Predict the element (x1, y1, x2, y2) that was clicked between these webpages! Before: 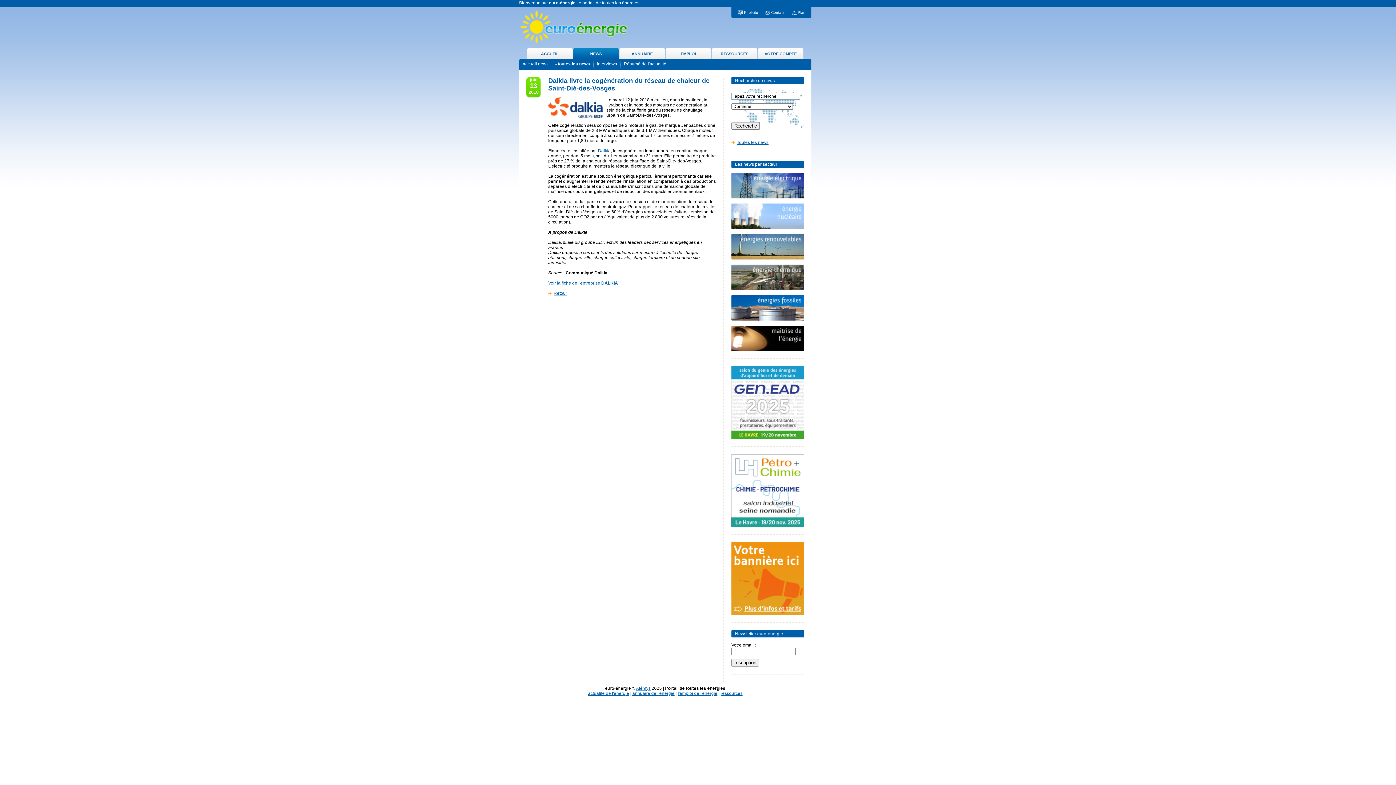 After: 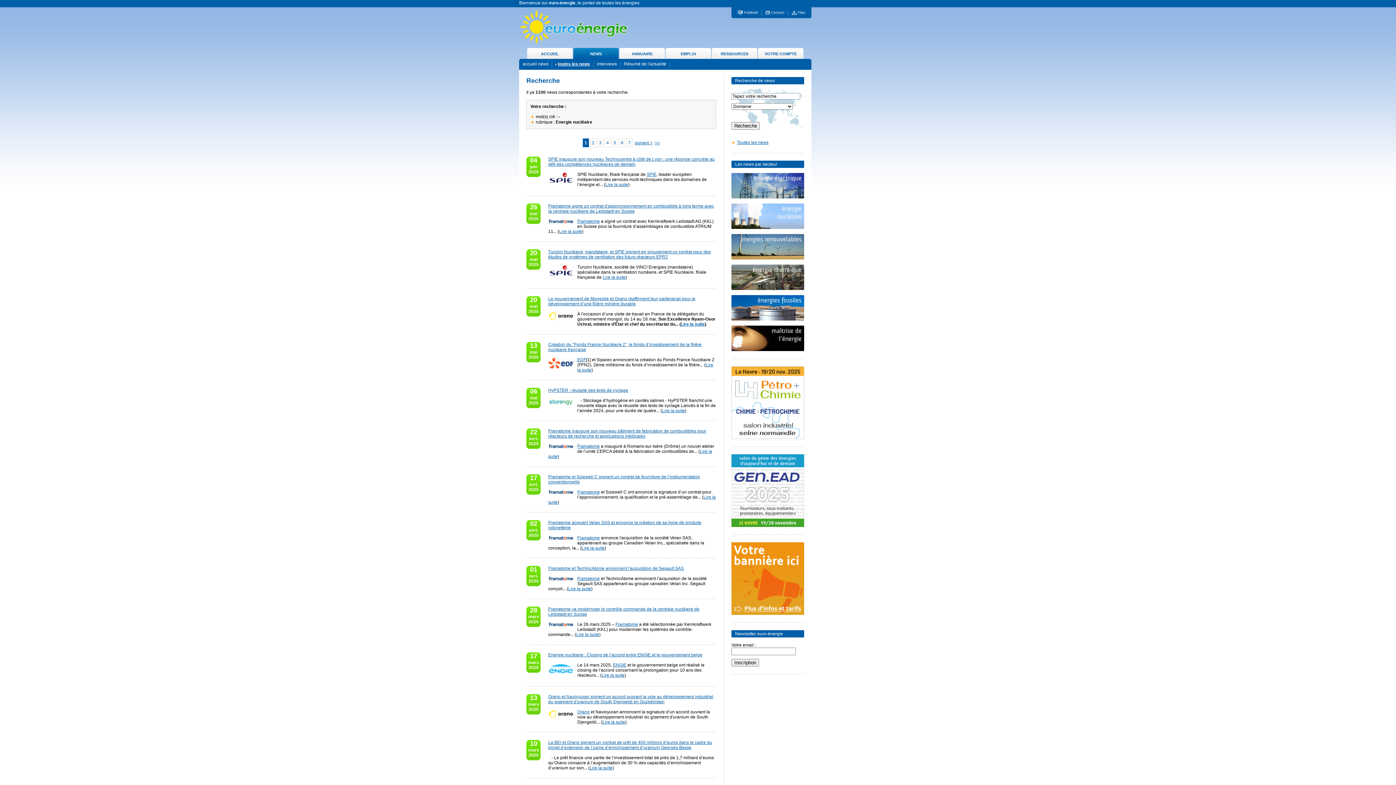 Action: bbox: (731, 225, 804, 230)